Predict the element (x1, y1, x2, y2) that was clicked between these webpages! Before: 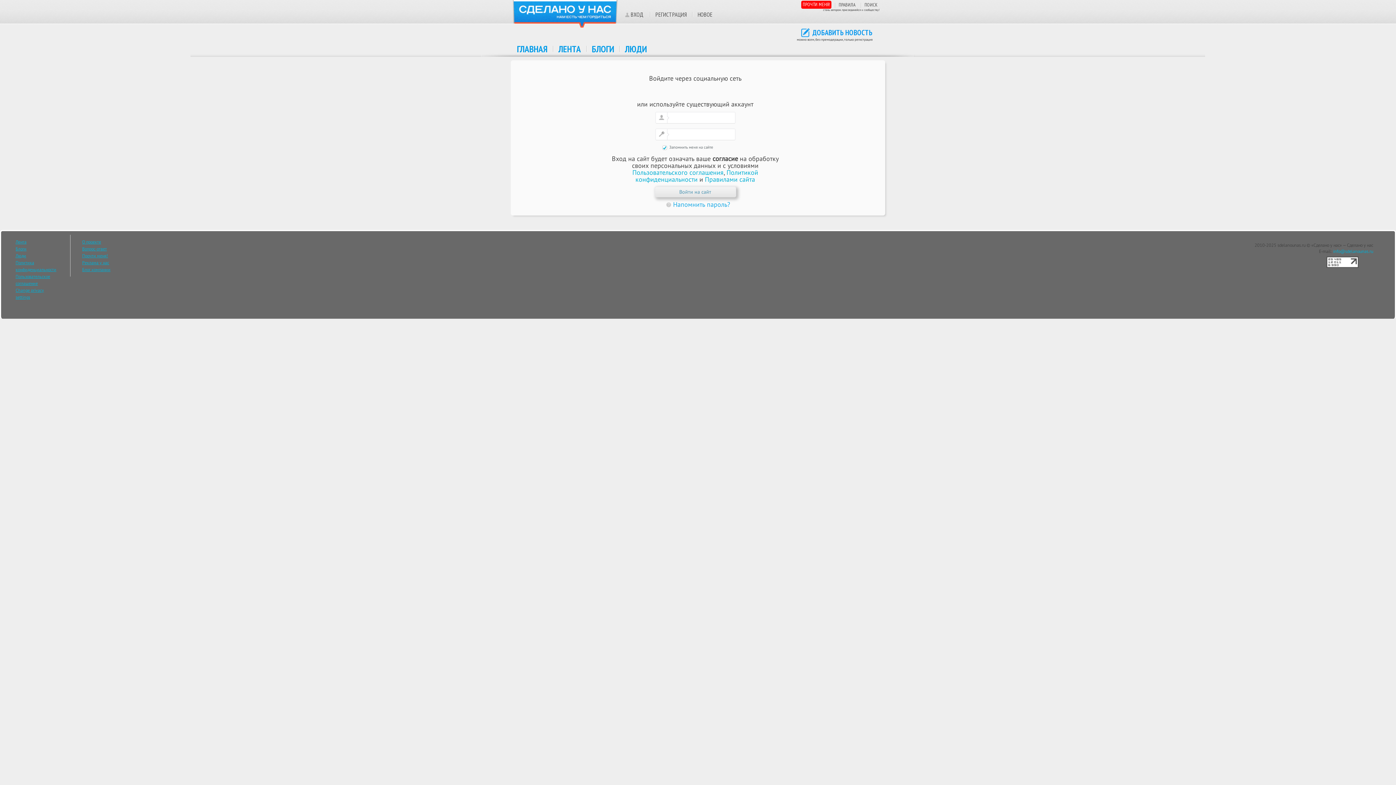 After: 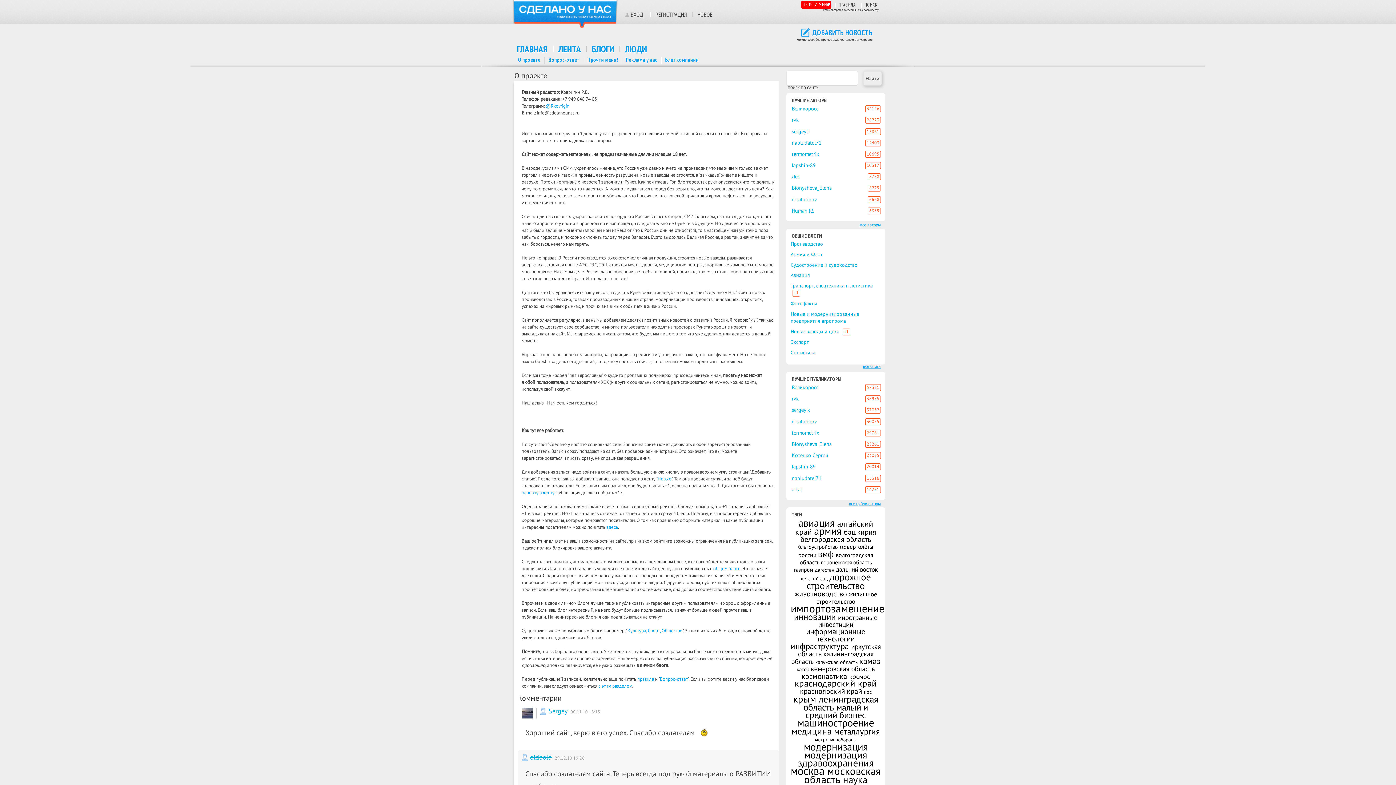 Action: bbox: (82, 239, 101, 244) label: О проекте